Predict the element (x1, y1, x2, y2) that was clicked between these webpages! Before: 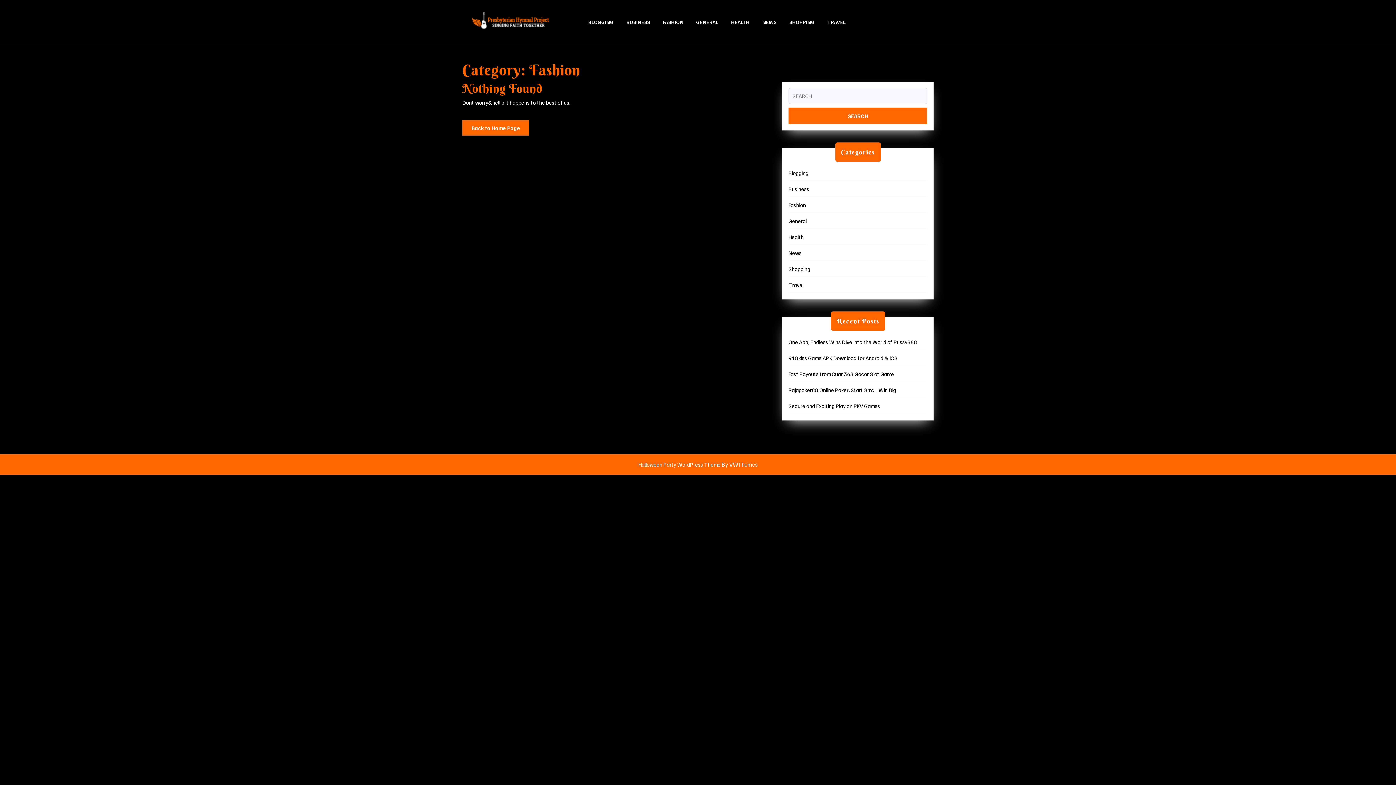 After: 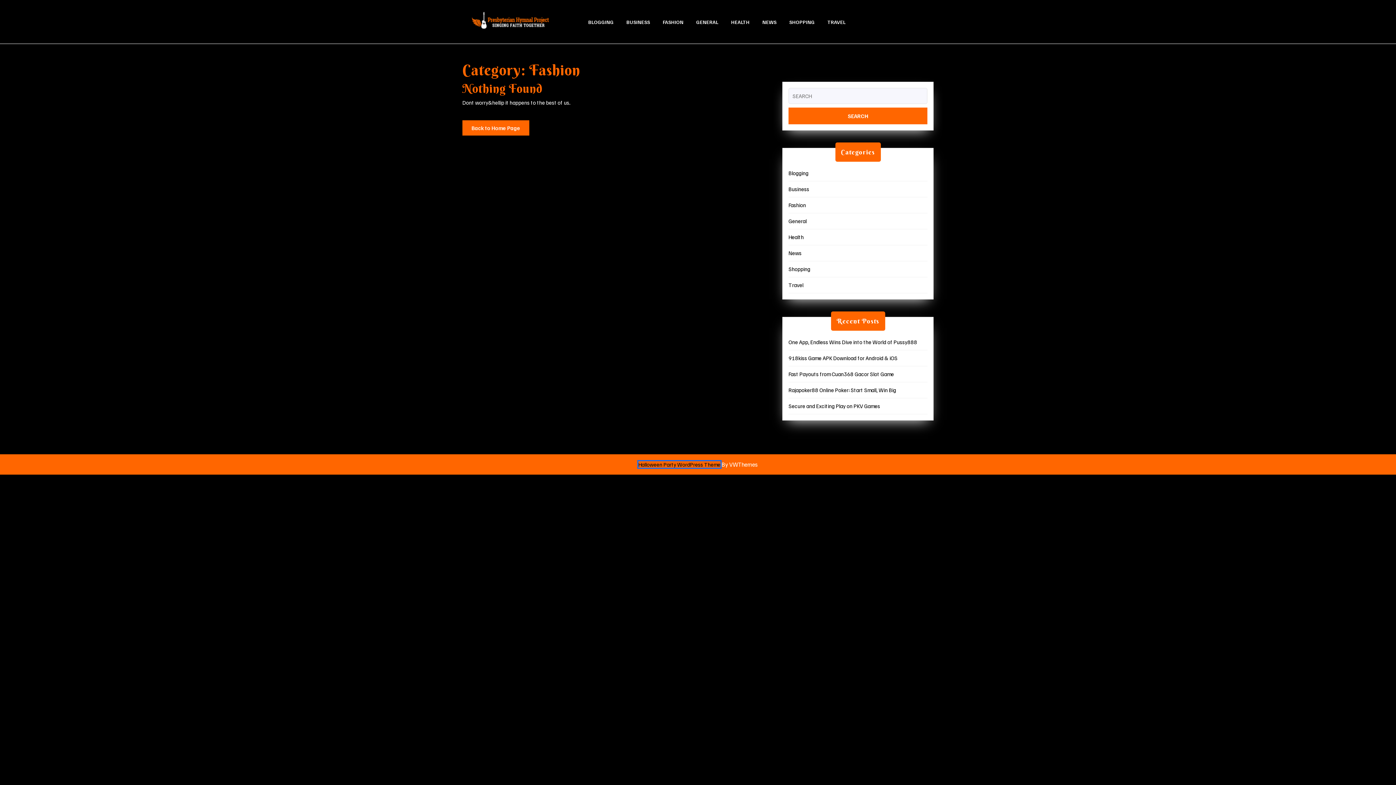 Action: label: Halloween Party WordPress Theme bbox: (638, 461, 720, 468)